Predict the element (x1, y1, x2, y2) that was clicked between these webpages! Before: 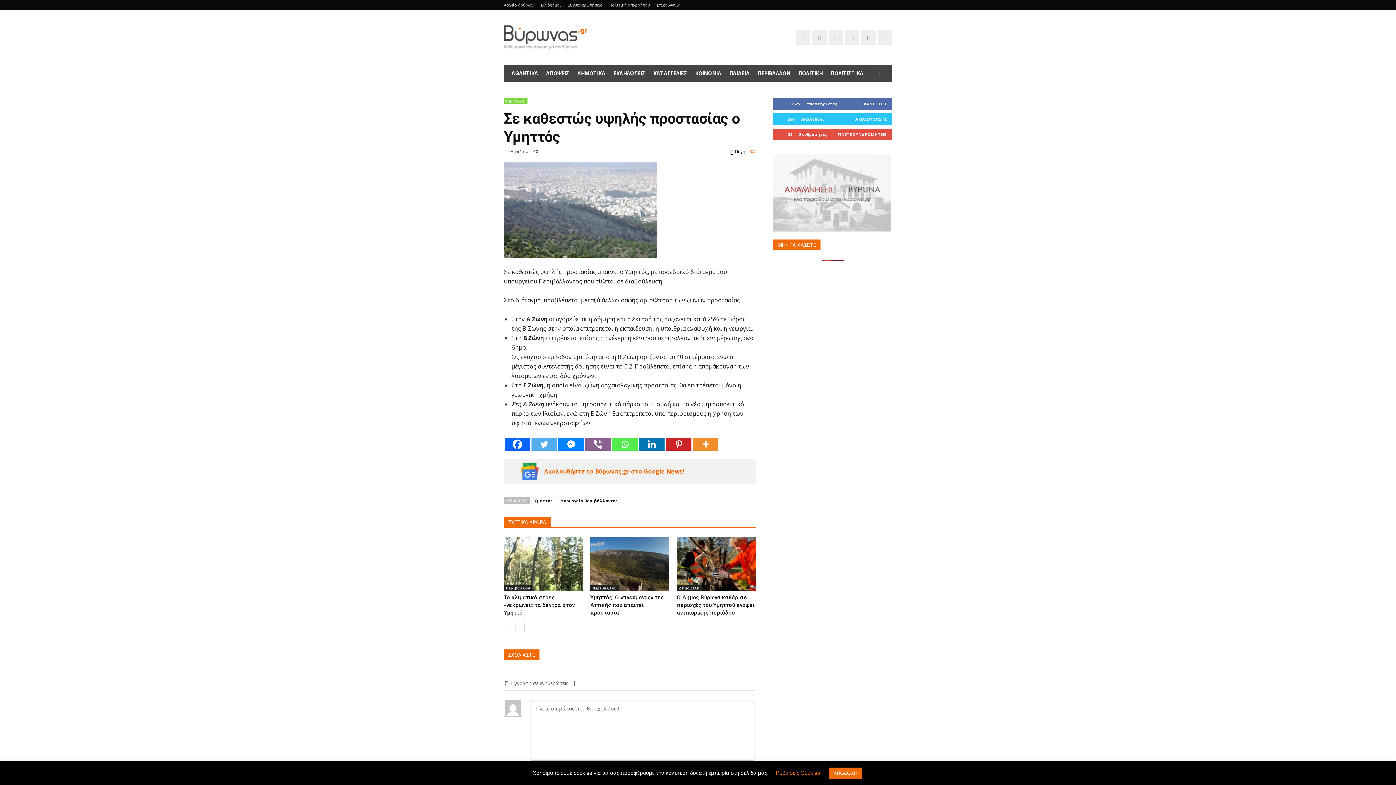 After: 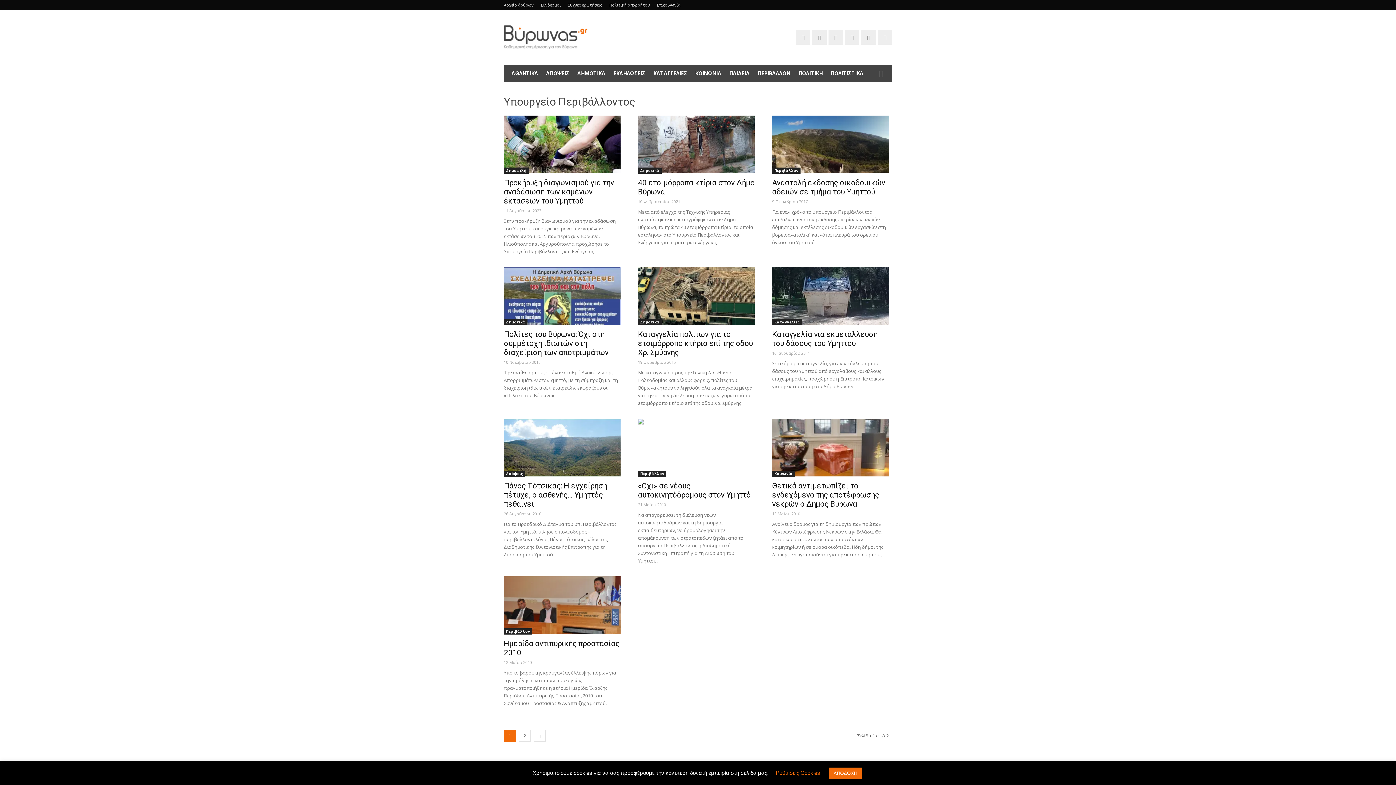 Action: bbox: (557, 497, 621, 504) label: Υπουργείο Περιβάλλοντος